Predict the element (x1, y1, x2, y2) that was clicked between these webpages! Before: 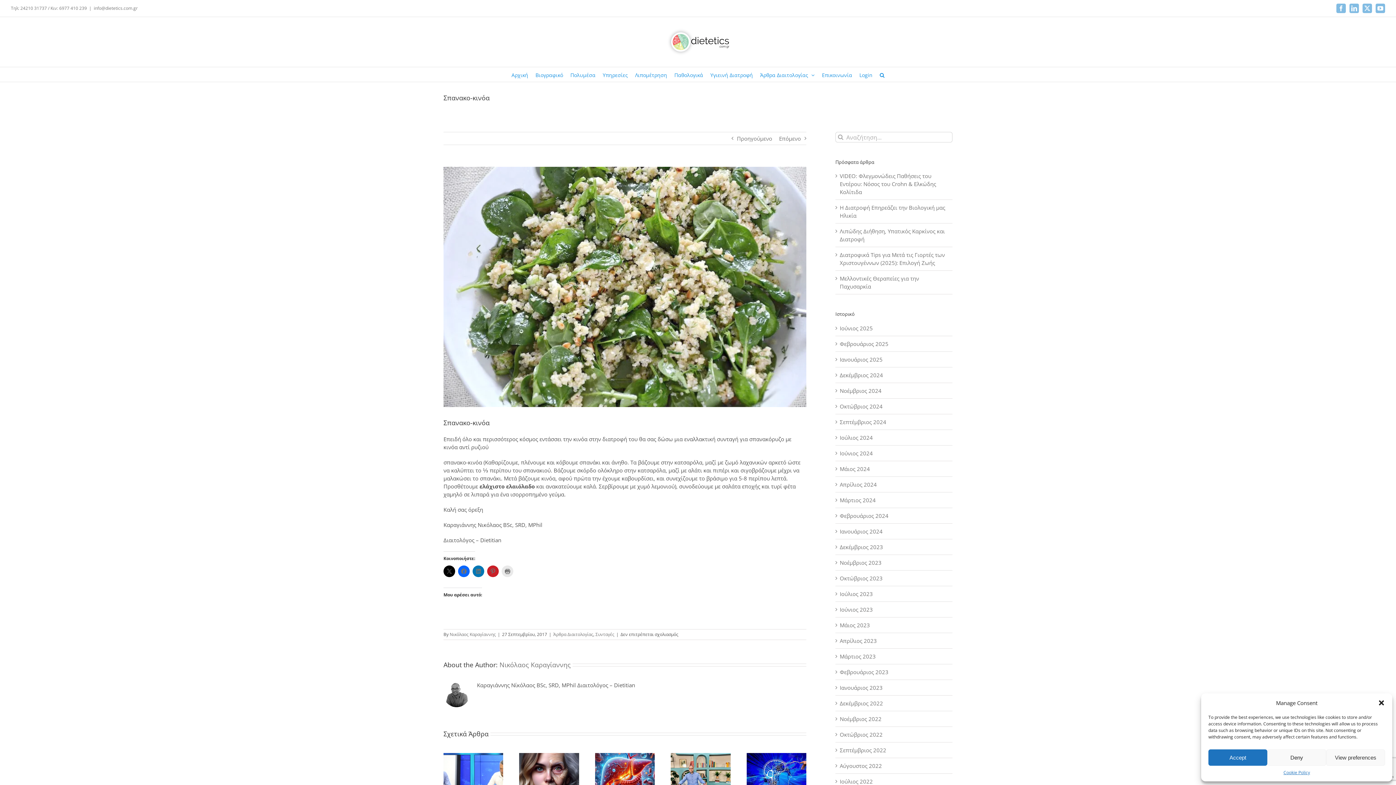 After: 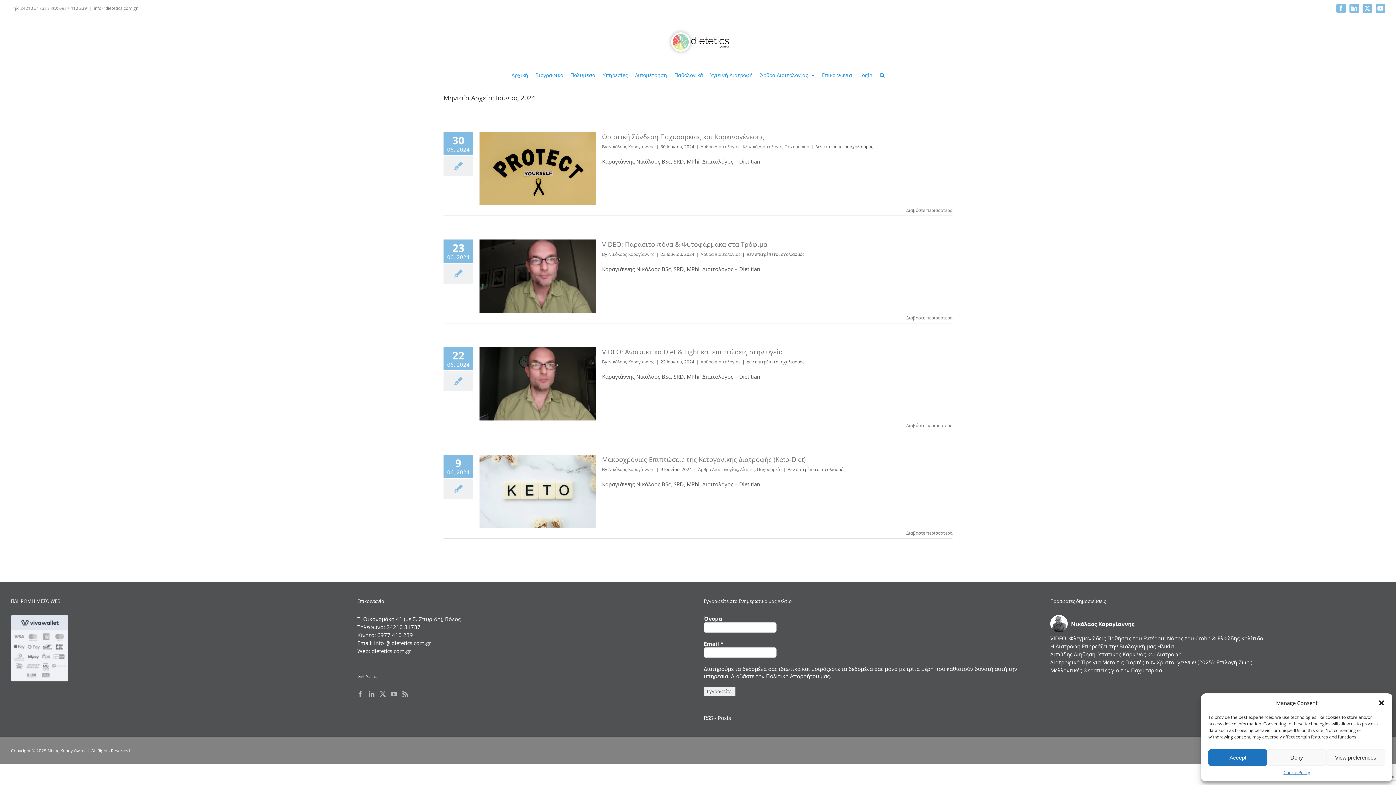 Action: bbox: (840, 449, 873, 456) label: Ιούνιος 2024